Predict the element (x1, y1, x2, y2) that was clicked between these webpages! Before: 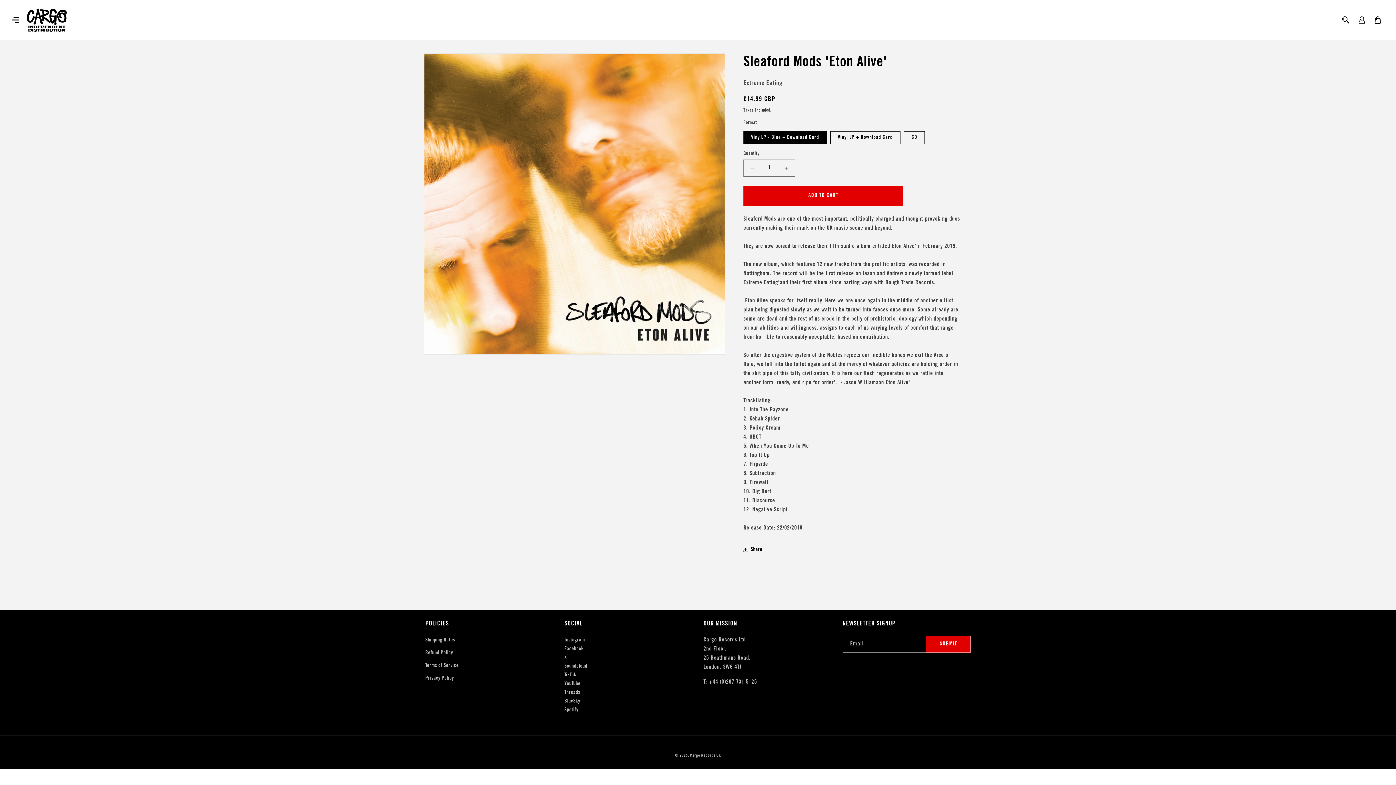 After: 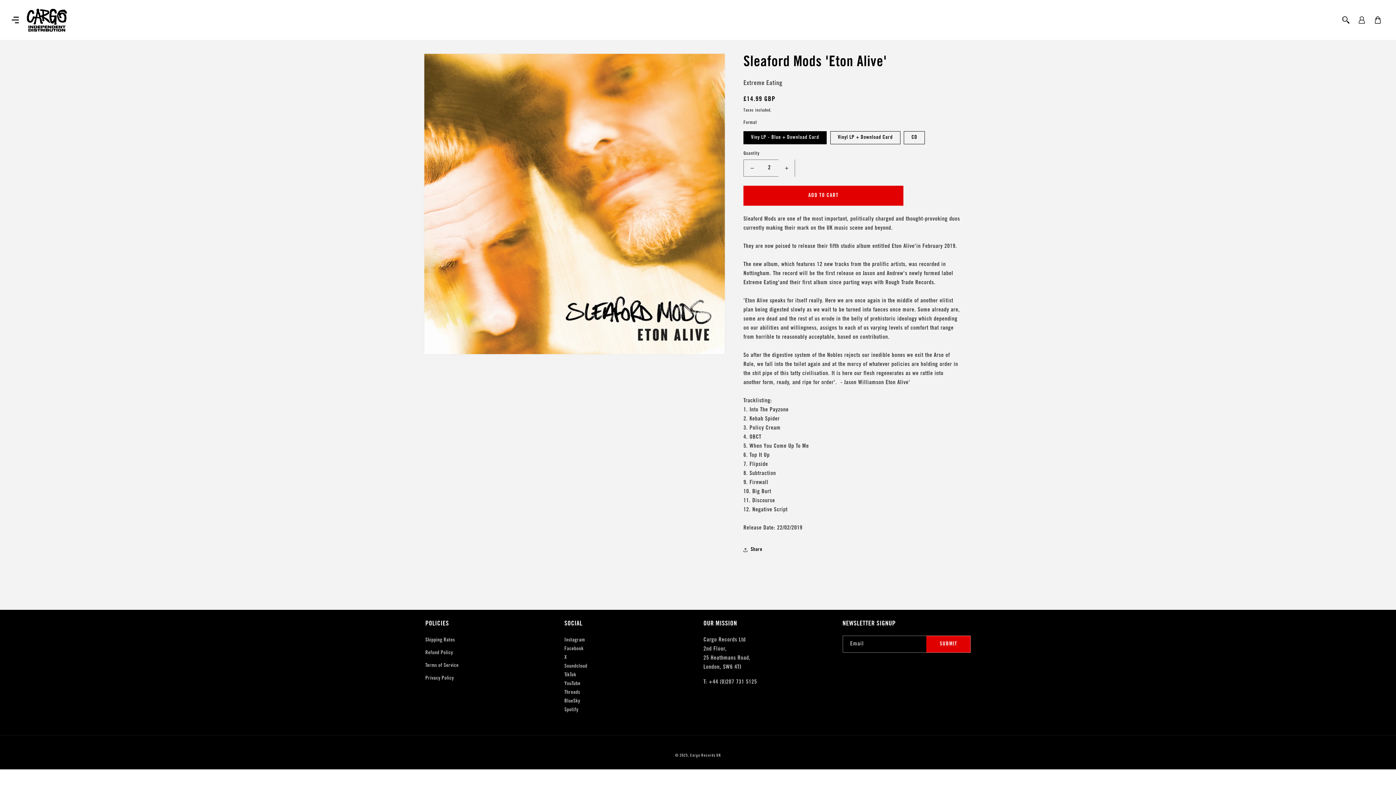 Action: bbox: (778, 159, 794, 176) label: Increase quantity for Sleaford Mods &#39;Eton Alive&#39;